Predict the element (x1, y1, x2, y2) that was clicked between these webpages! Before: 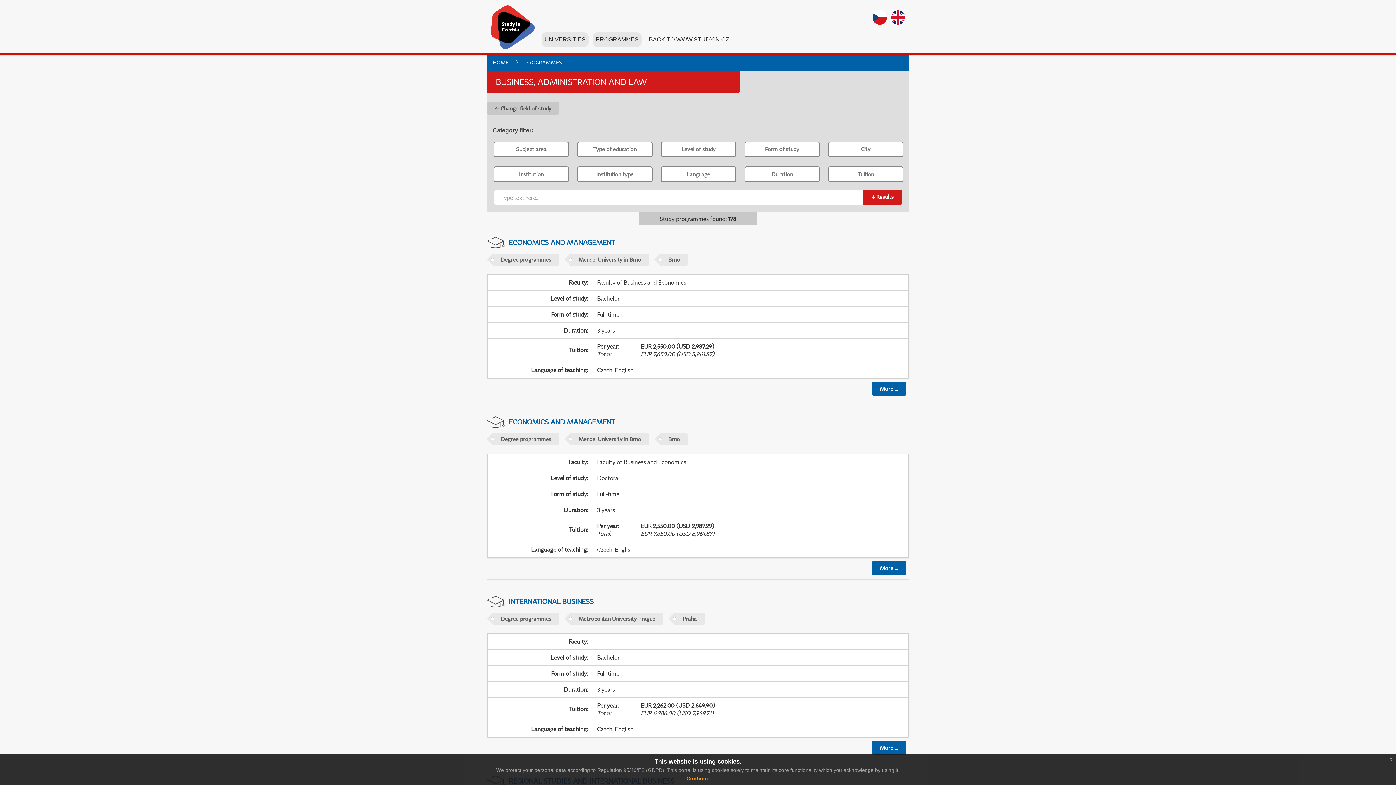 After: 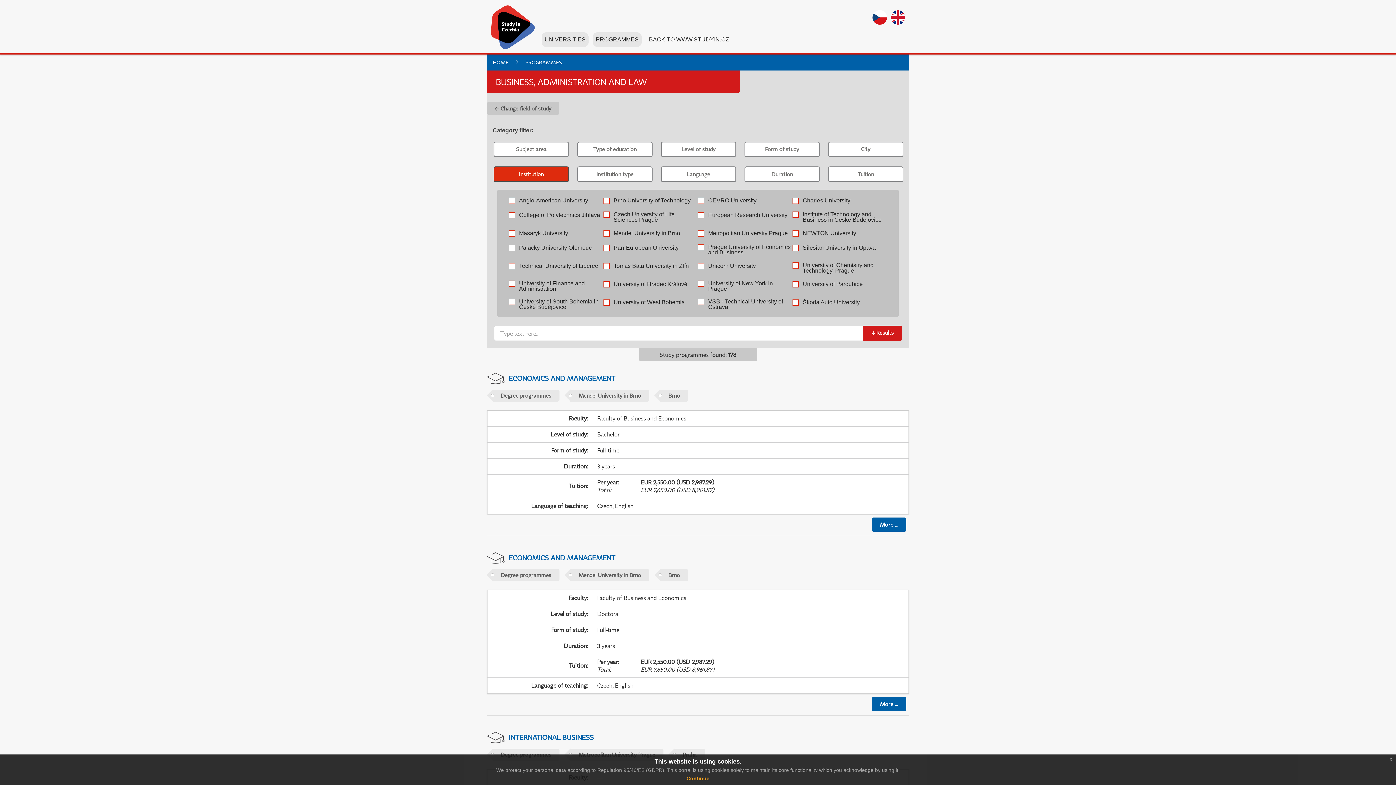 Action: label: Institution bbox: (493, 166, 569, 182)